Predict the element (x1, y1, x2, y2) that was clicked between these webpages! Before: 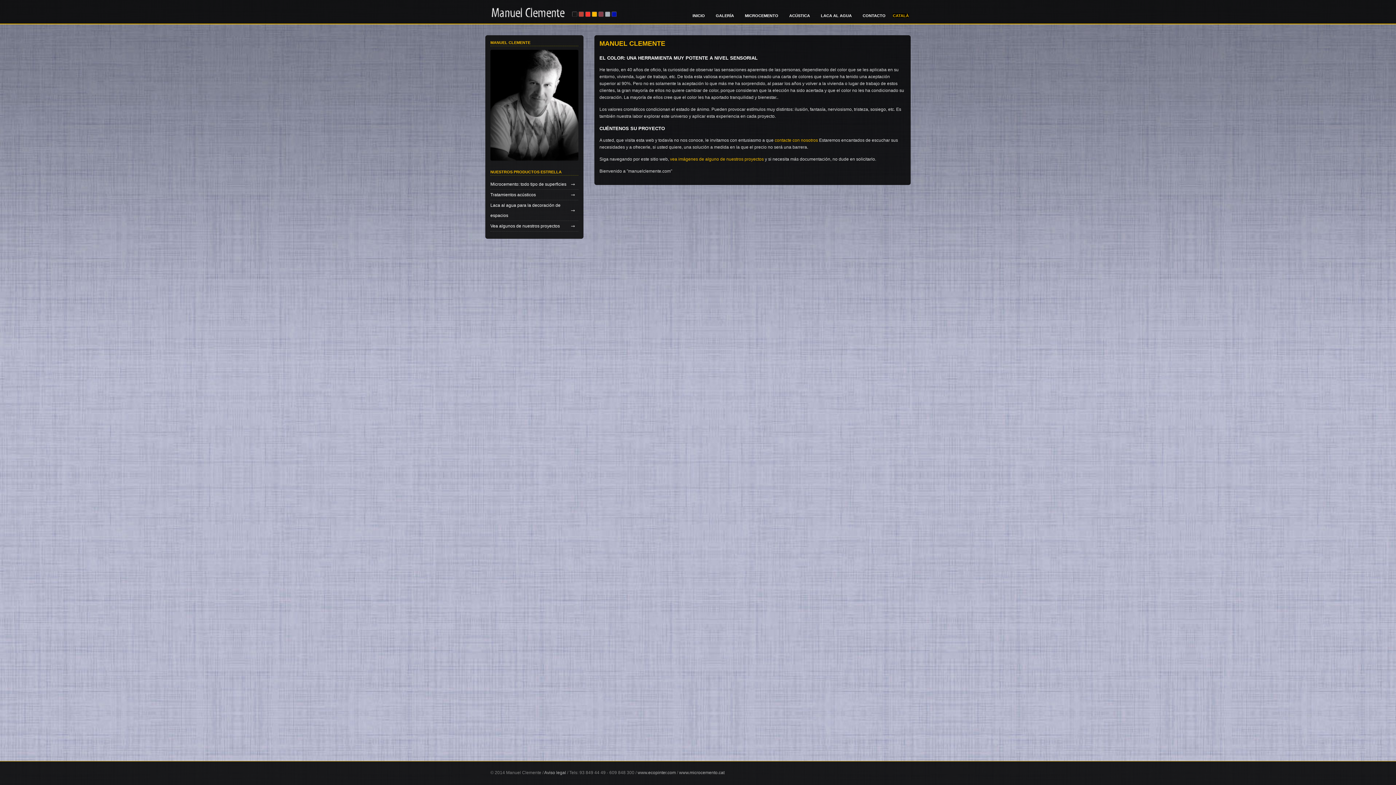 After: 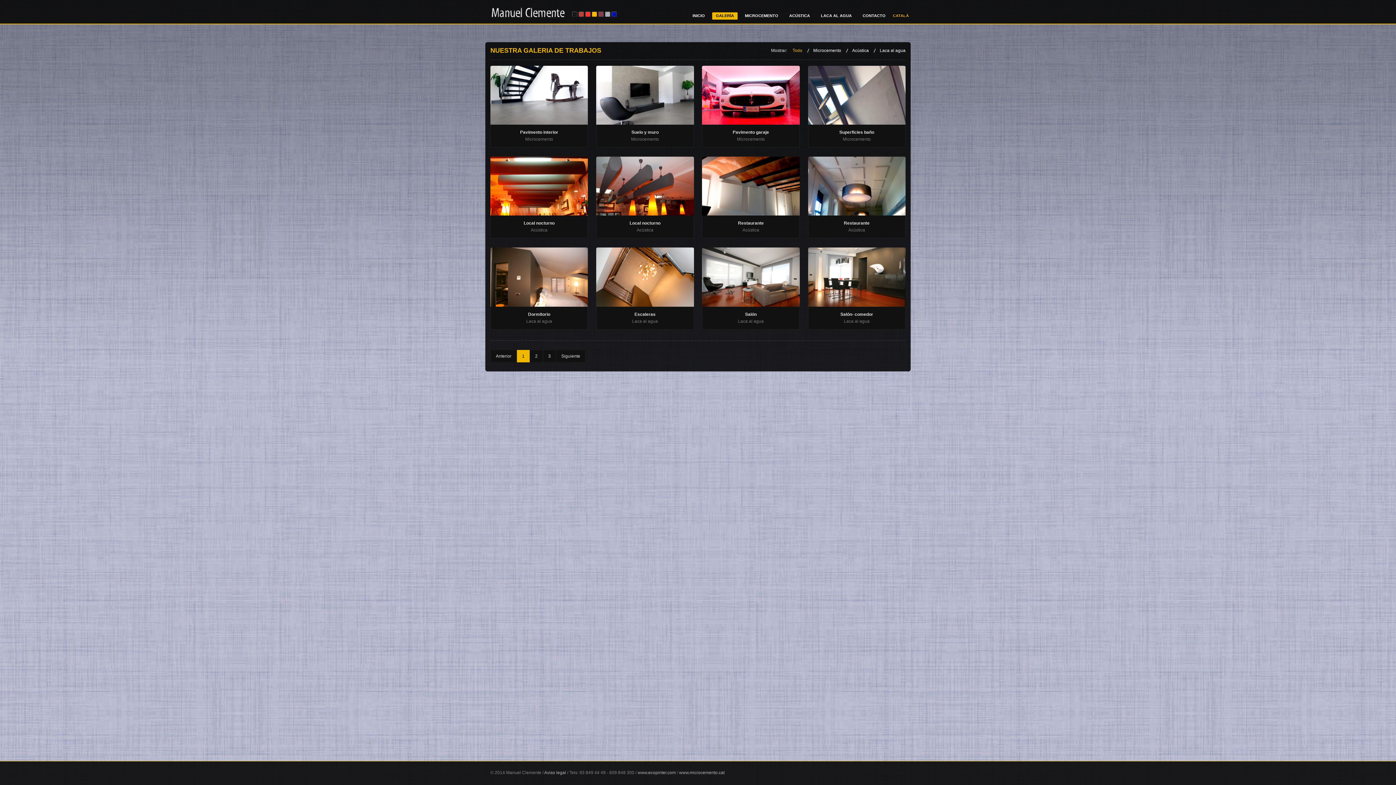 Action: label: Vea algunos de nuestros proyectos bbox: (490, 223, 560, 228)